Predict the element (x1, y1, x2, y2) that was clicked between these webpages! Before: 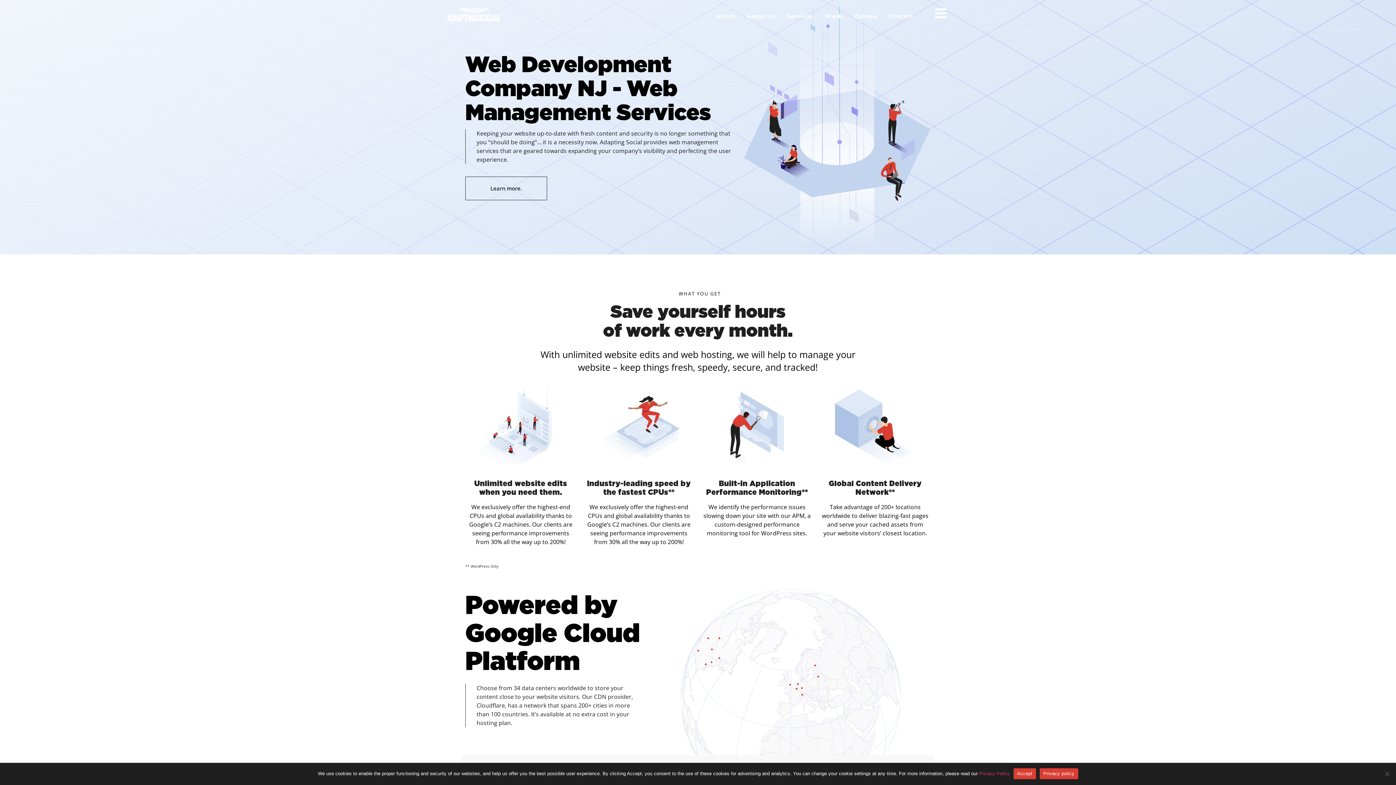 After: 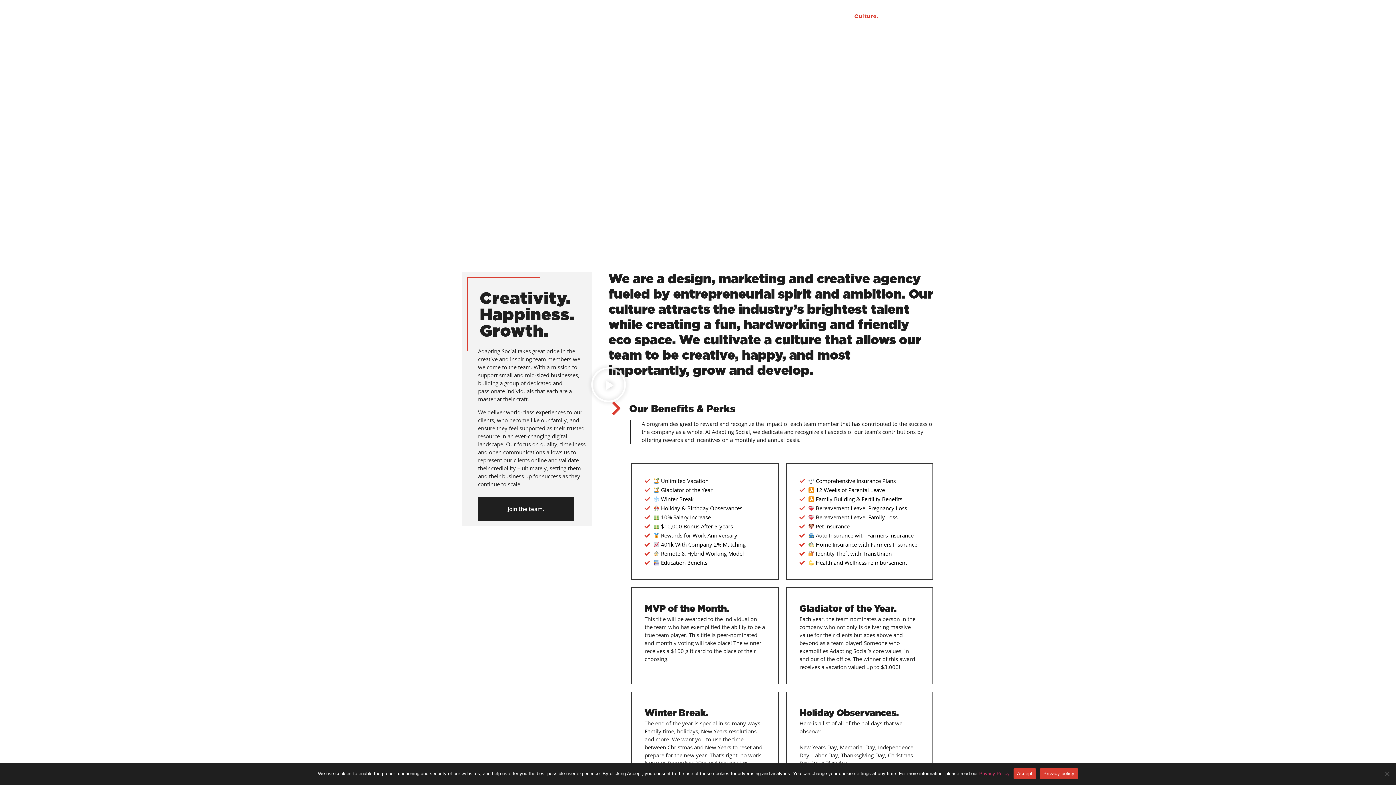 Action: bbox: (849, 9, 883, 22) label: Culture.